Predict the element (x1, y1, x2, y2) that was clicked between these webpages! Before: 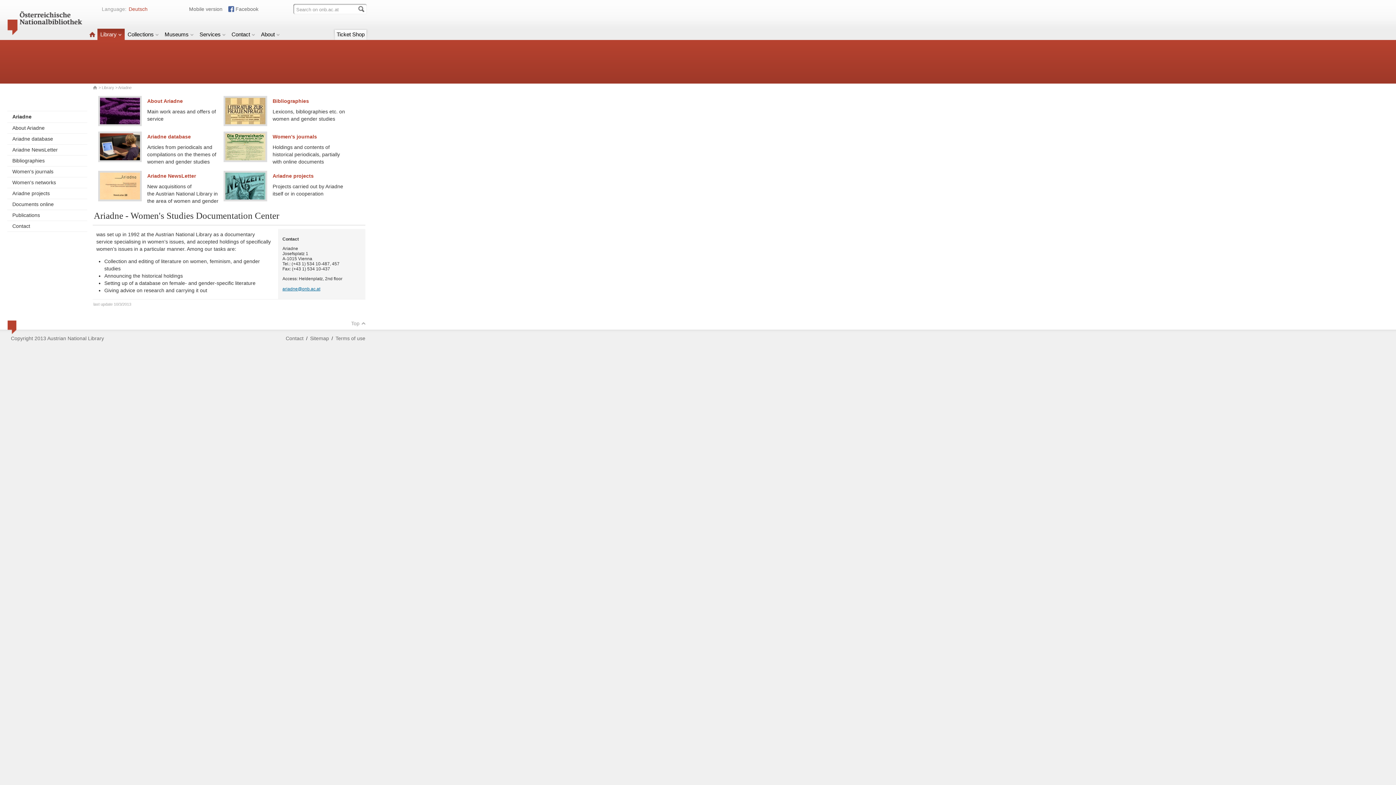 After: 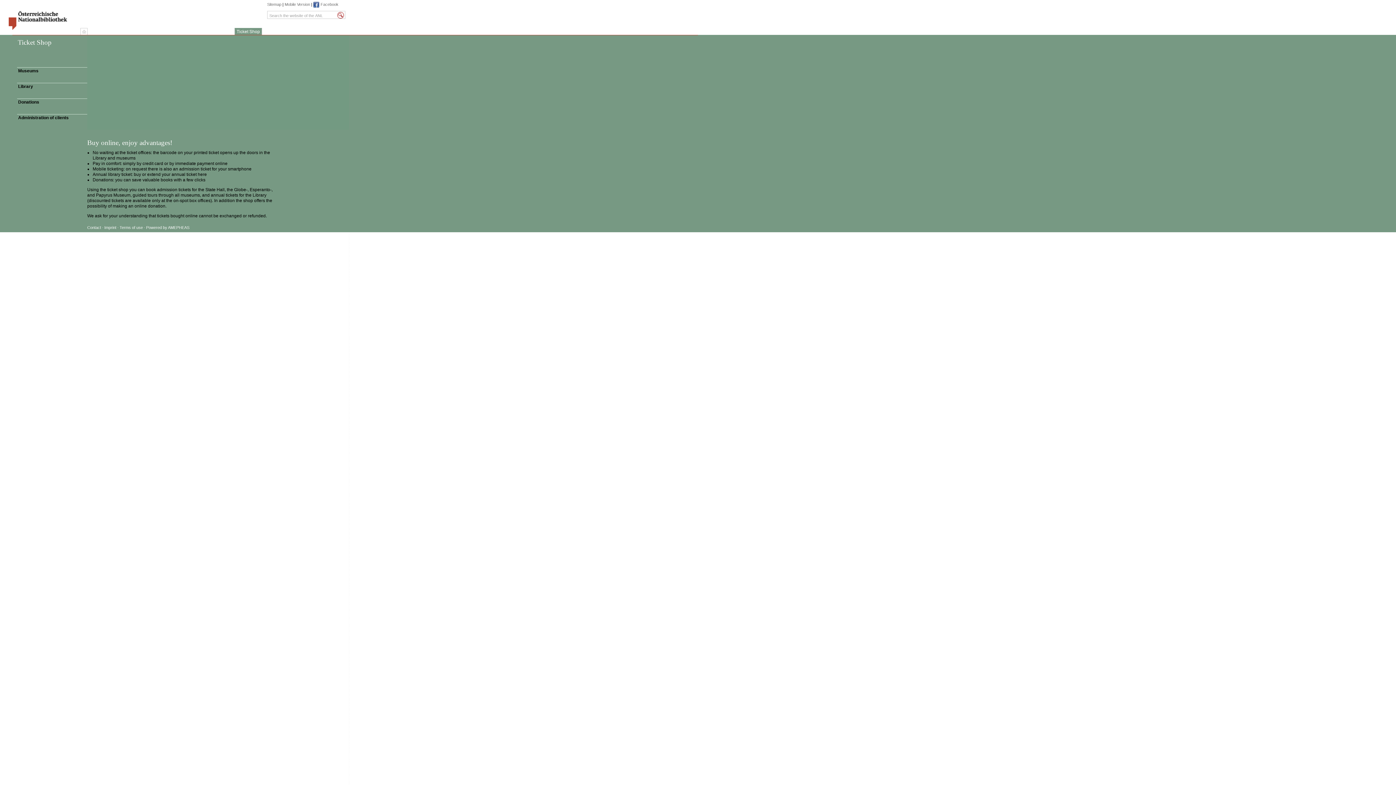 Action: label: Ticket Shop bbox: (333, 28, 368, 40)